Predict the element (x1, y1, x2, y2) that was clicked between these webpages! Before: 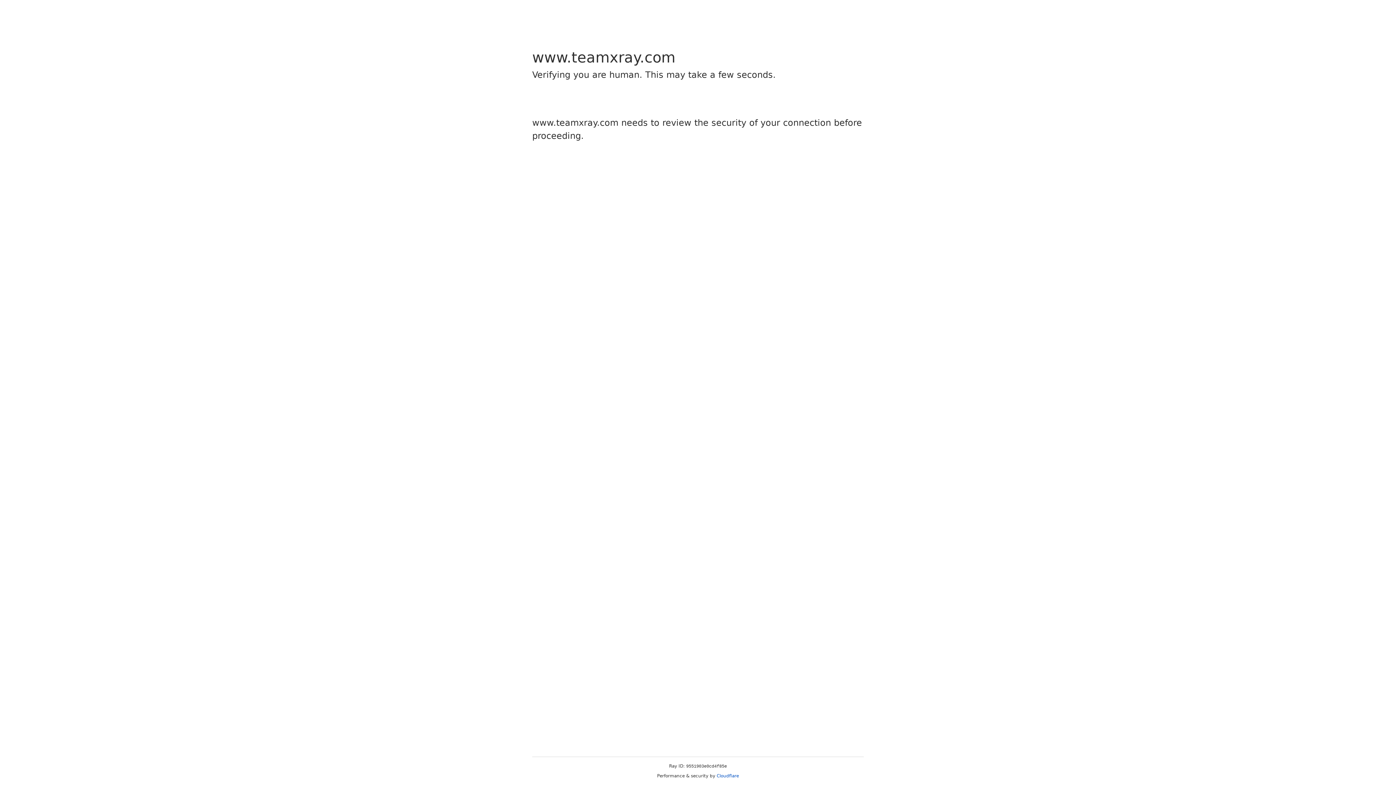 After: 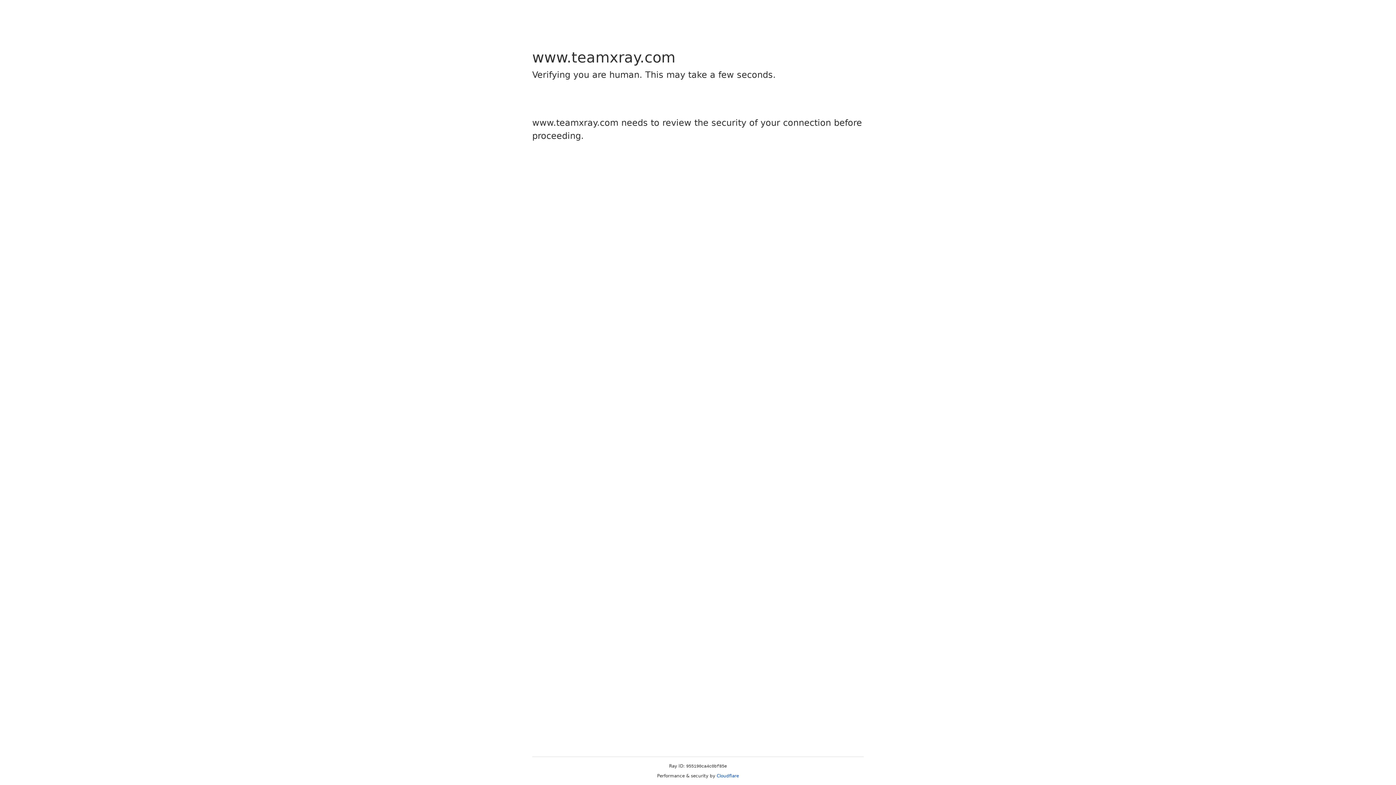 Action: bbox: (716, 773, 739, 778) label: Cloudflare